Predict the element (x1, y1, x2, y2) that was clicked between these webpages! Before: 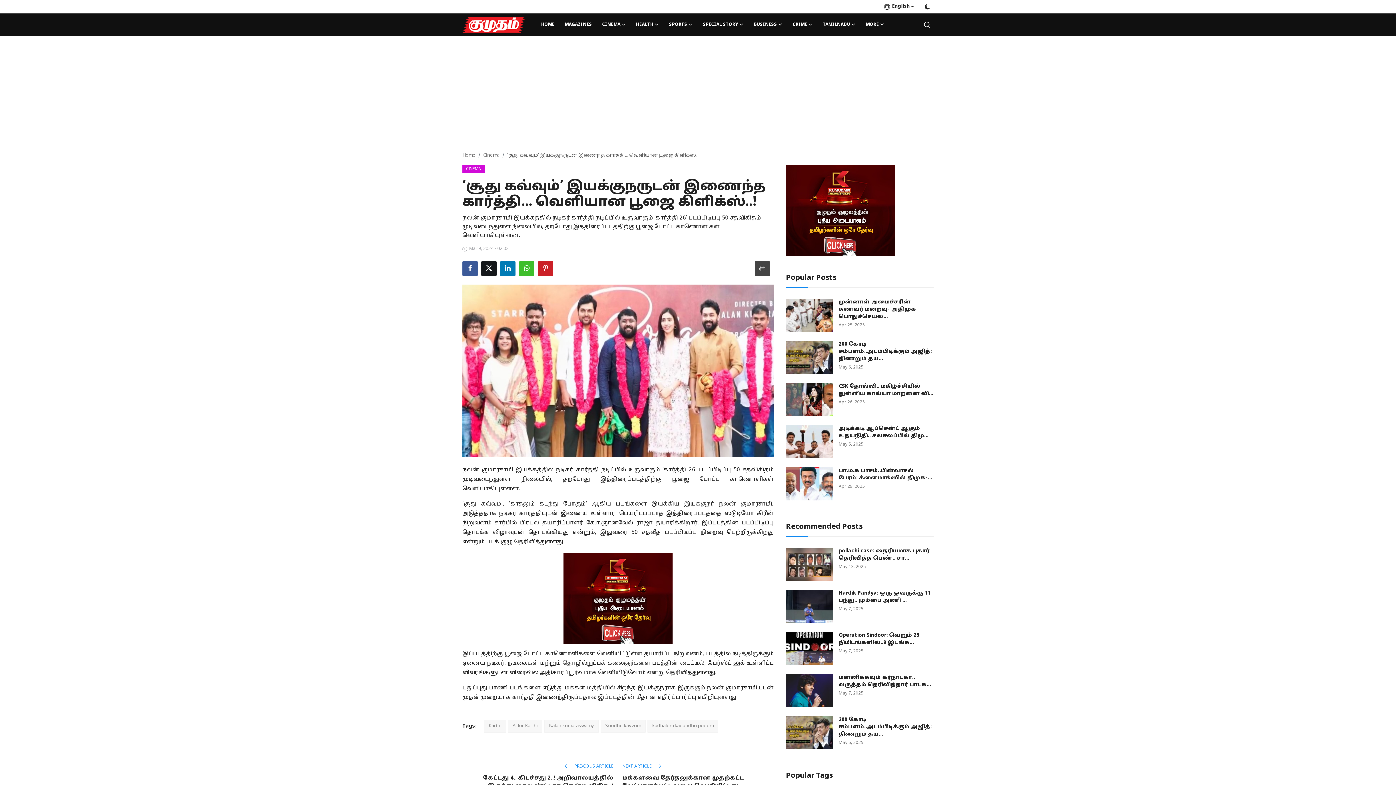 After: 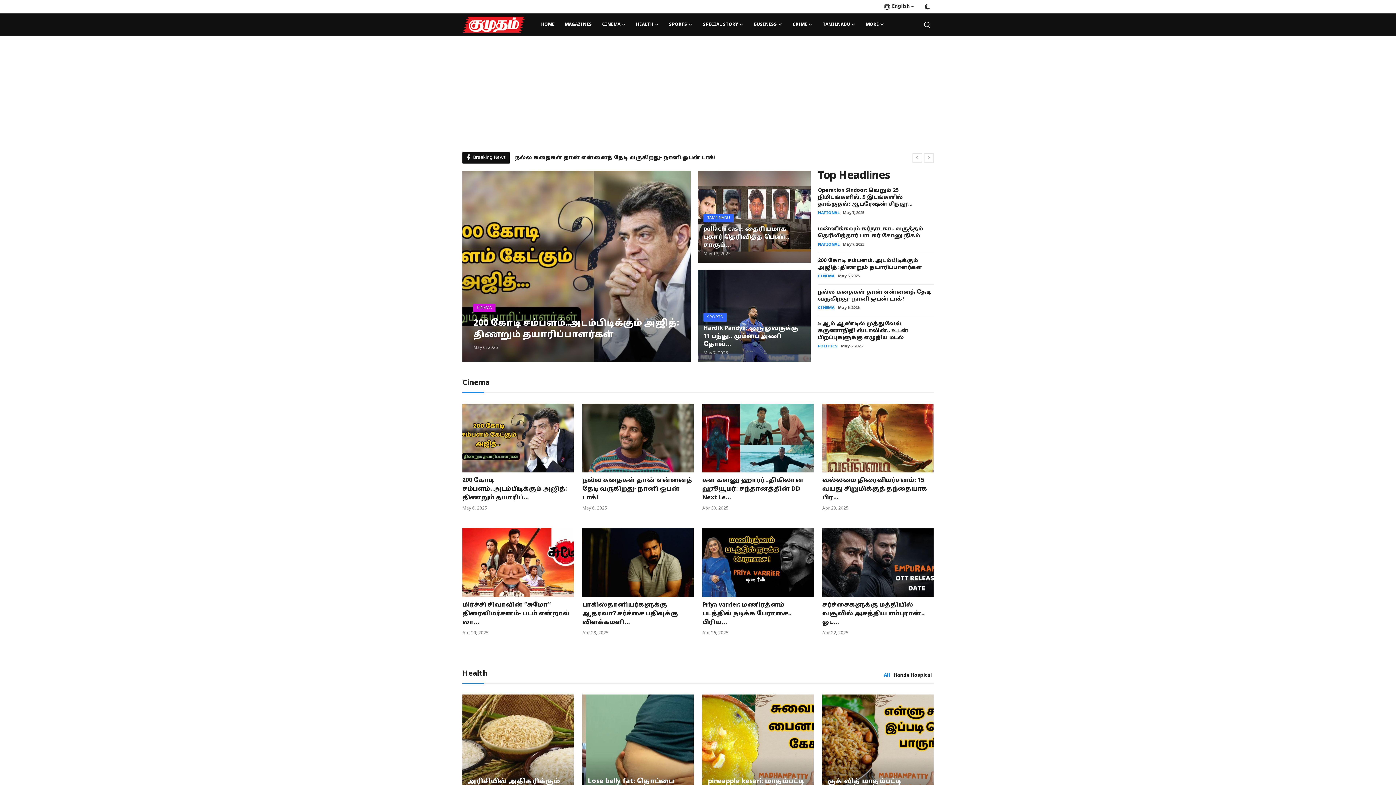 Action: bbox: (462, 16, 525, 32)